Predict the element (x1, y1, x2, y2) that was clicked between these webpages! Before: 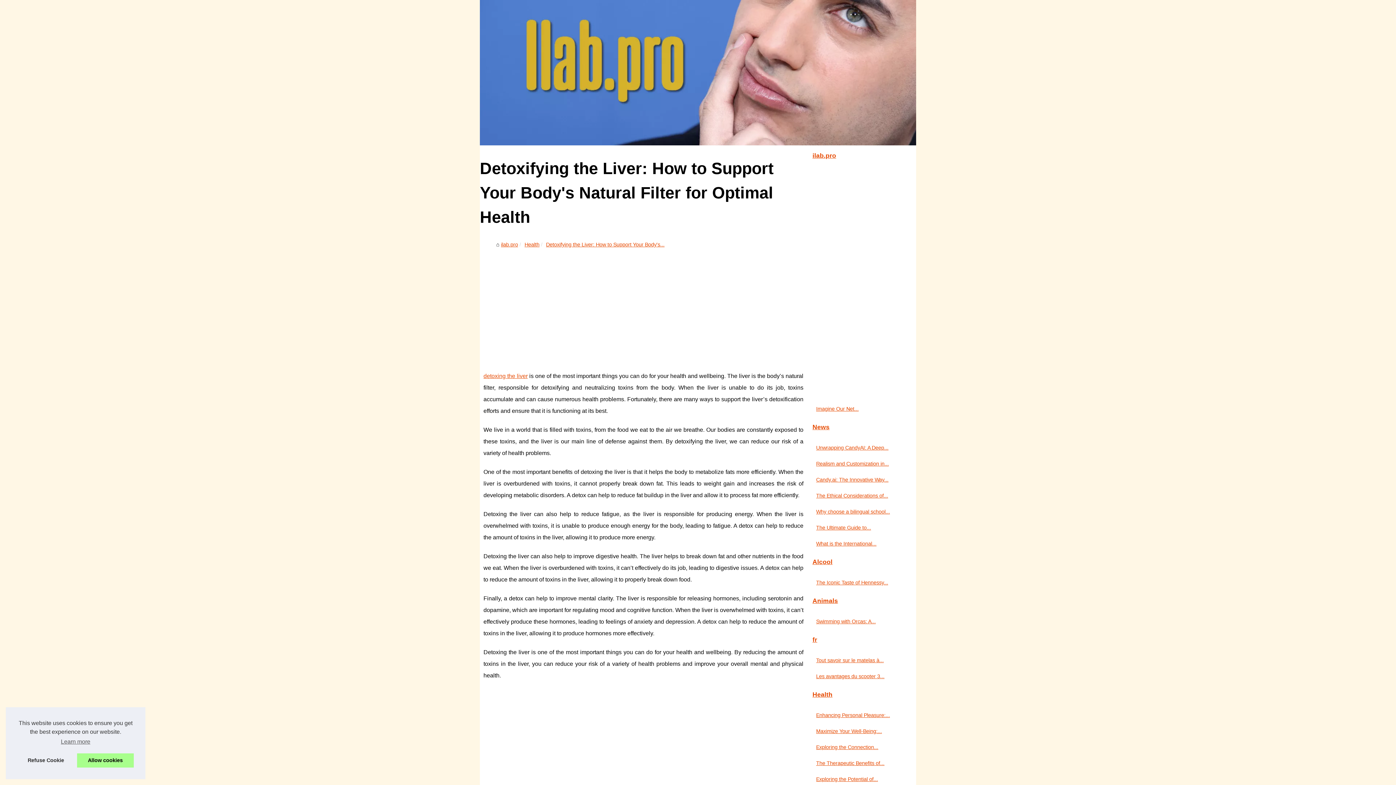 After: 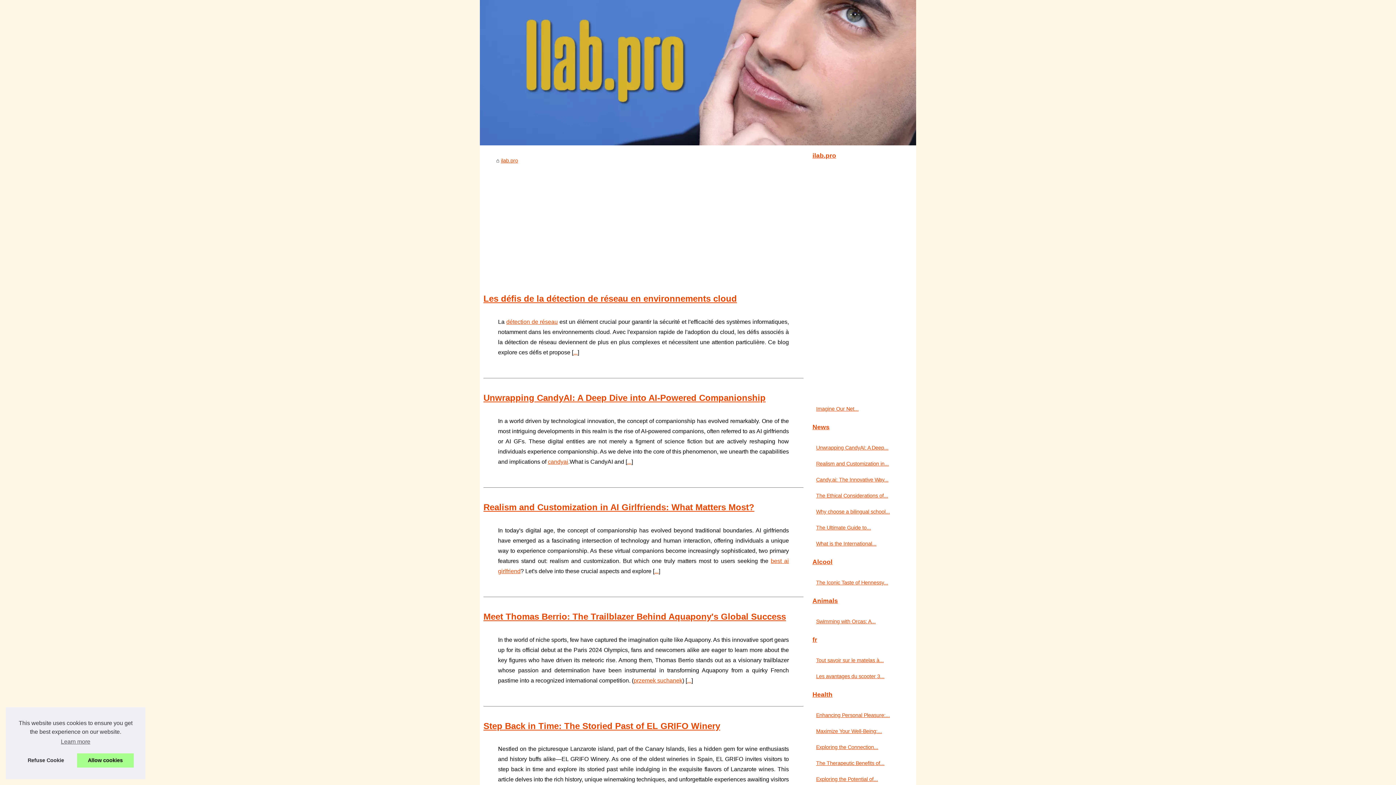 Action: bbox: (480, 0, 916, 145)